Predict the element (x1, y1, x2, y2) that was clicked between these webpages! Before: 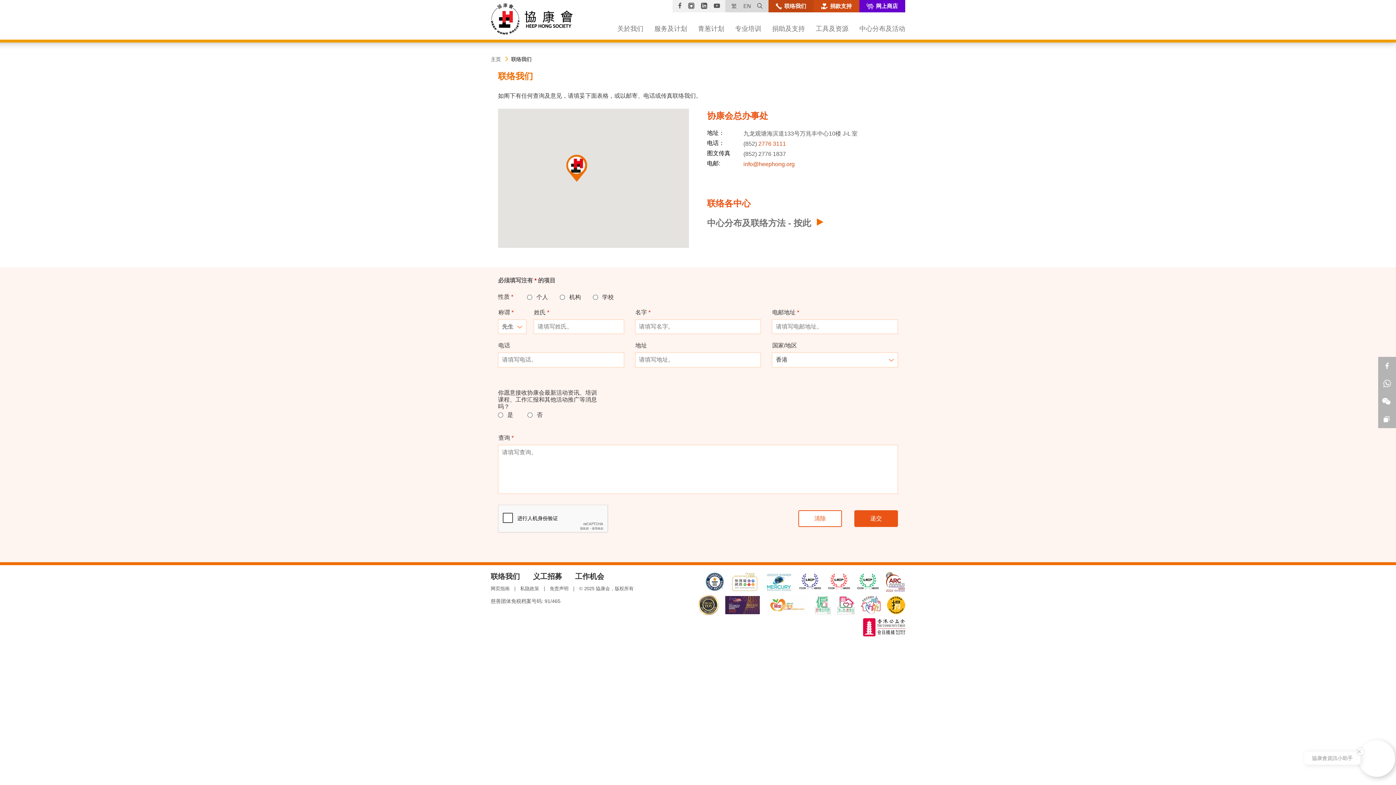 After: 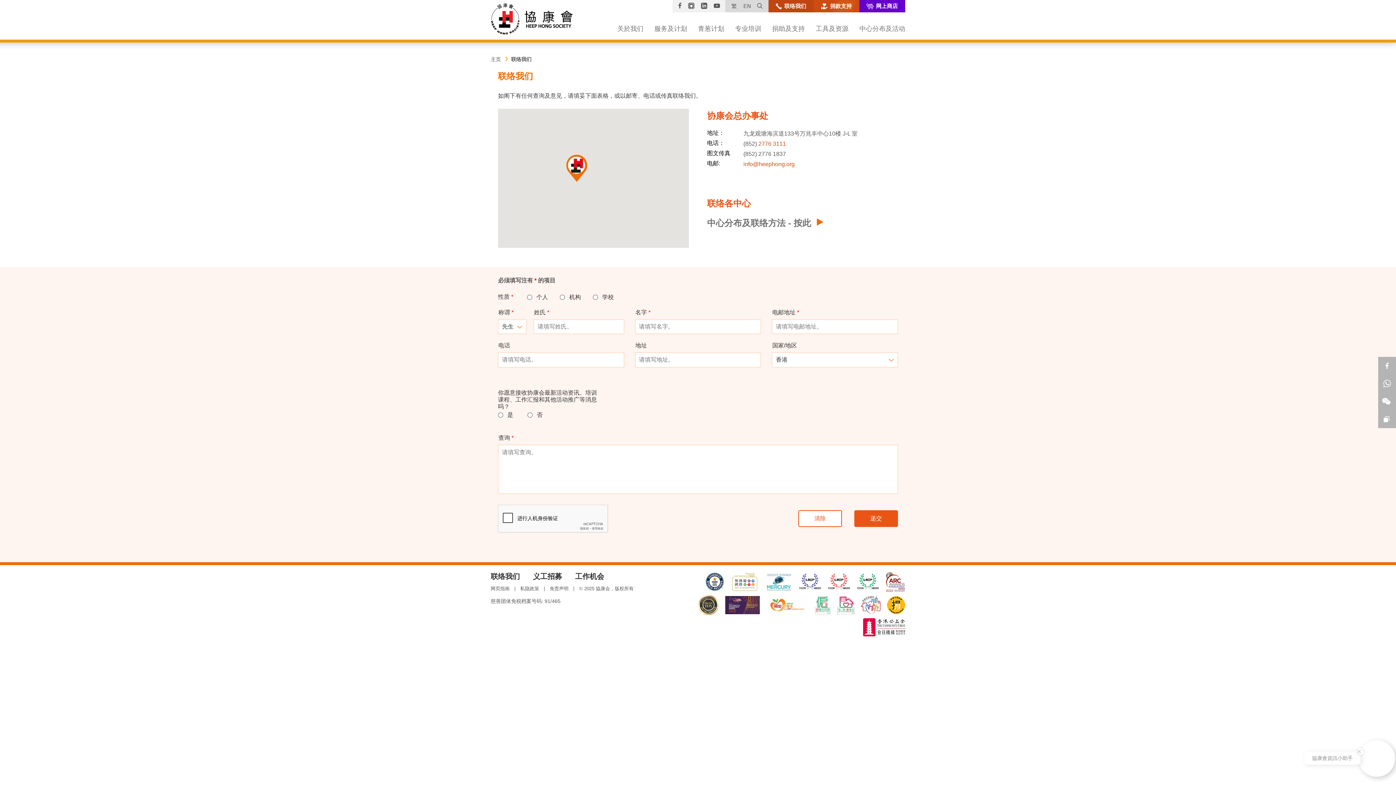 Action: bbox: (882, 603, 905, 609)